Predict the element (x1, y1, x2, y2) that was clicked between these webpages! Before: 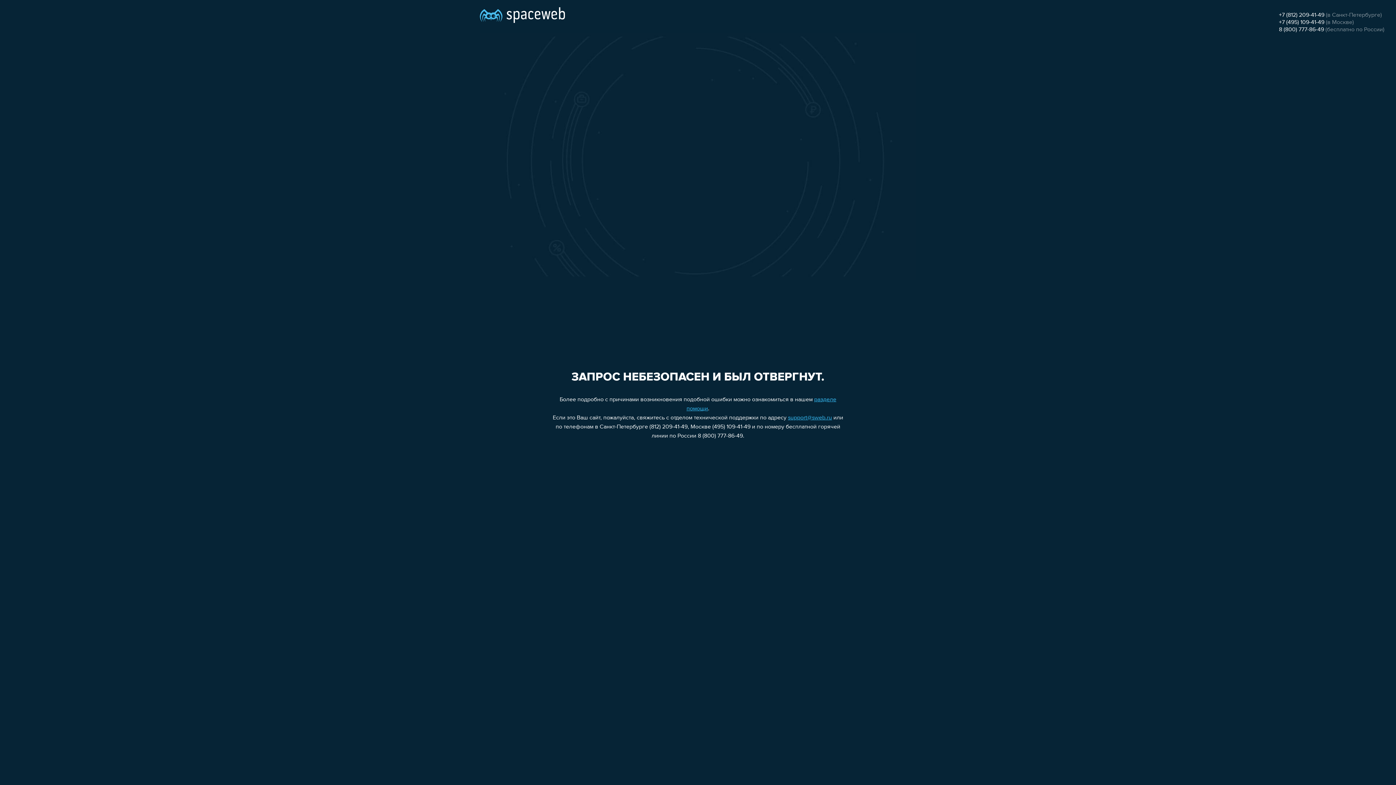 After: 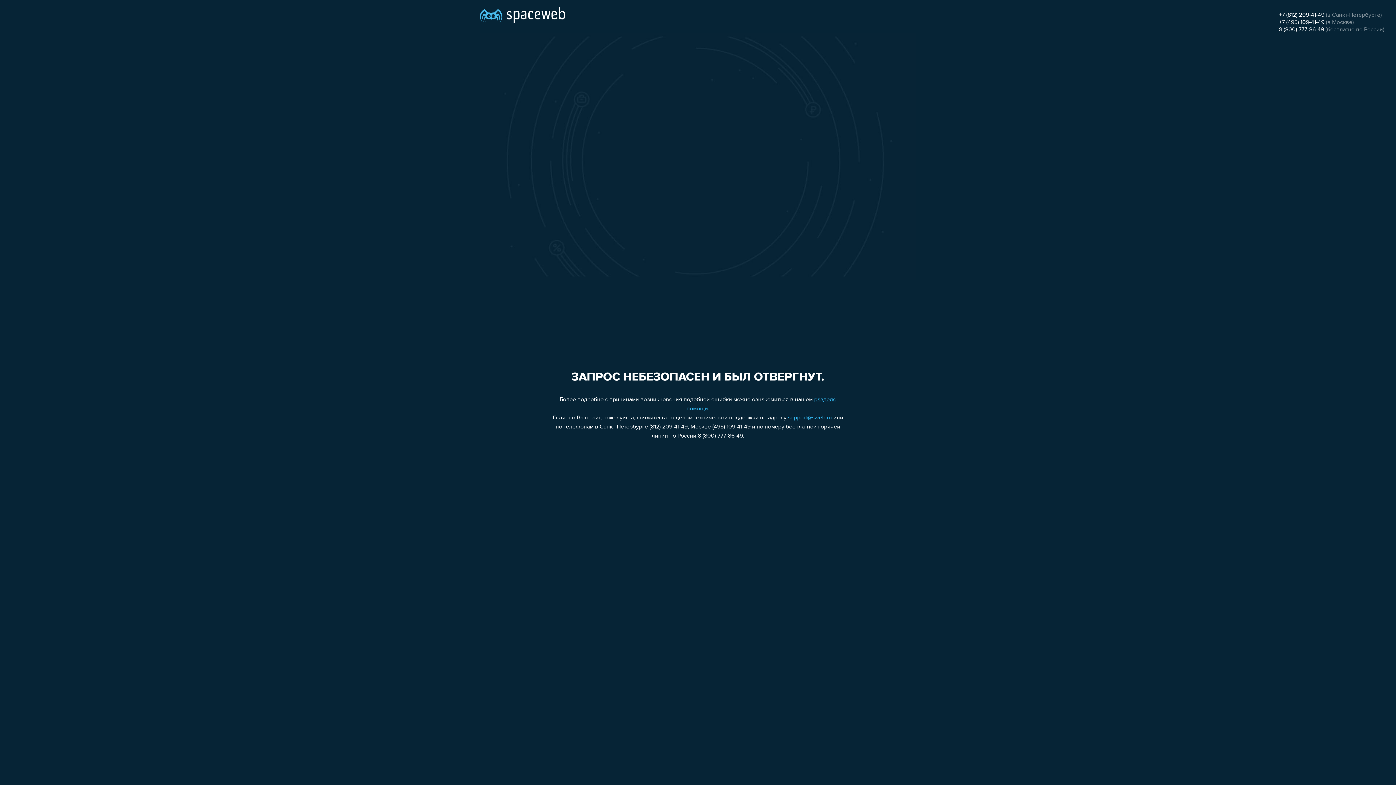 Action: bbox: (788, 415, 832, 421) label: support@sweb.ru